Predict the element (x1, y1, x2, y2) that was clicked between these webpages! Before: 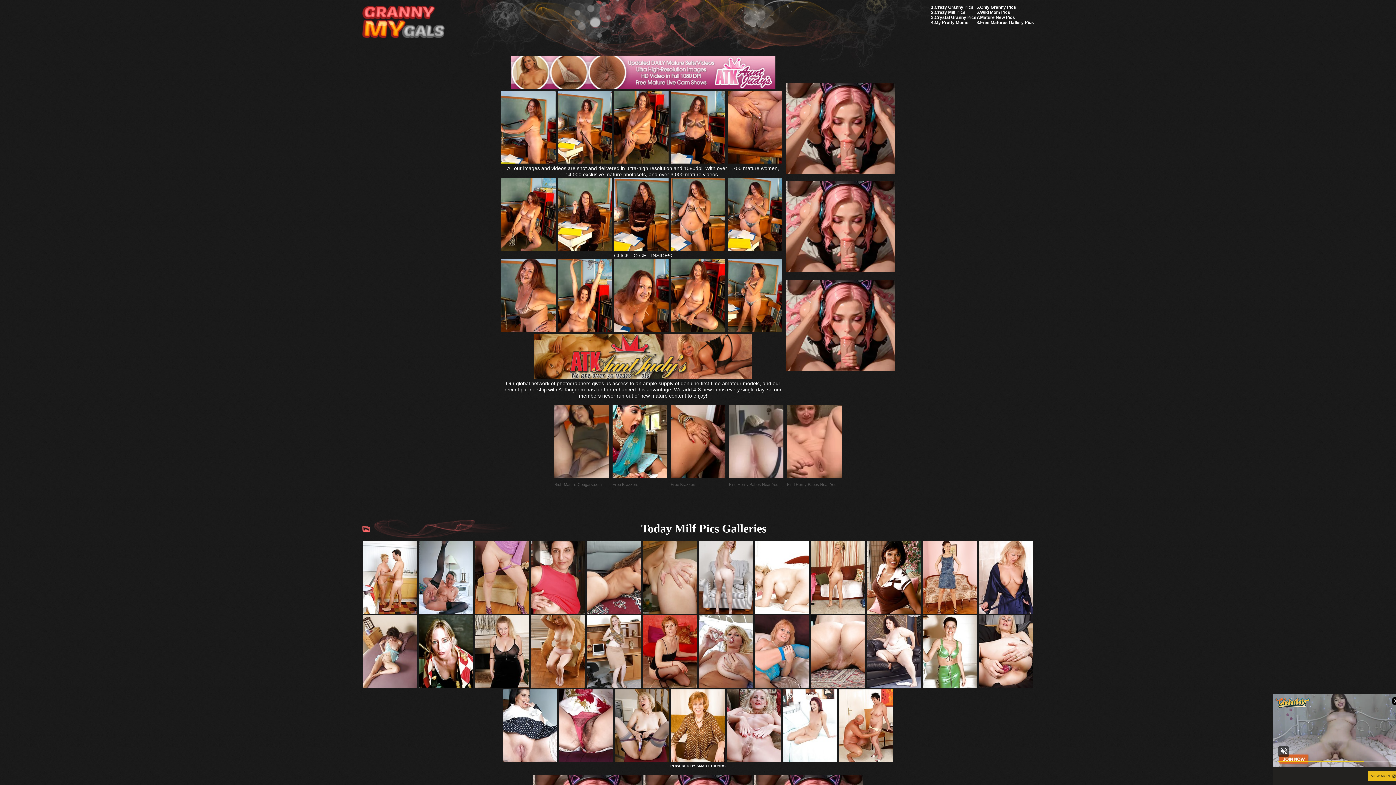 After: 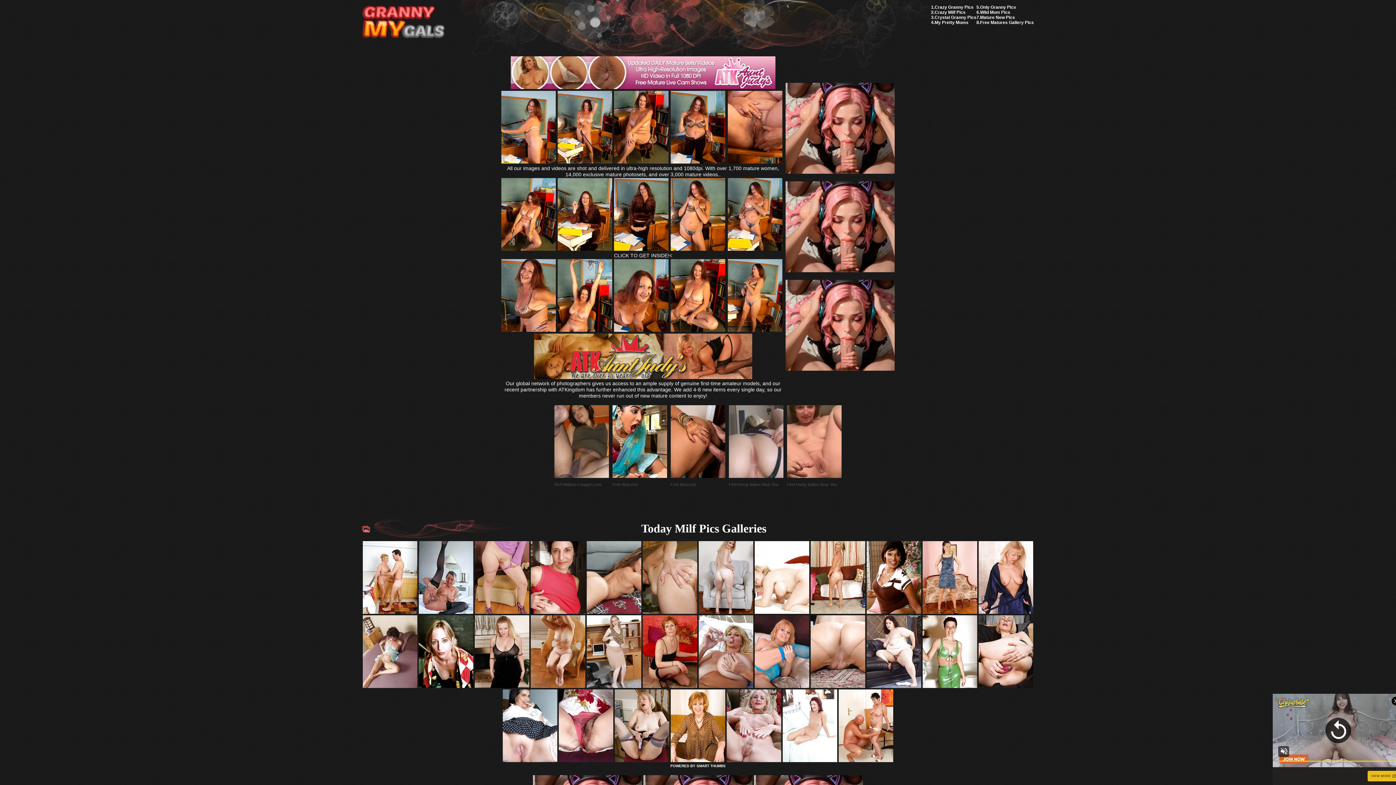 Action: bbox: (787, 405, 841, 510) label: Find Horny Babes Near You